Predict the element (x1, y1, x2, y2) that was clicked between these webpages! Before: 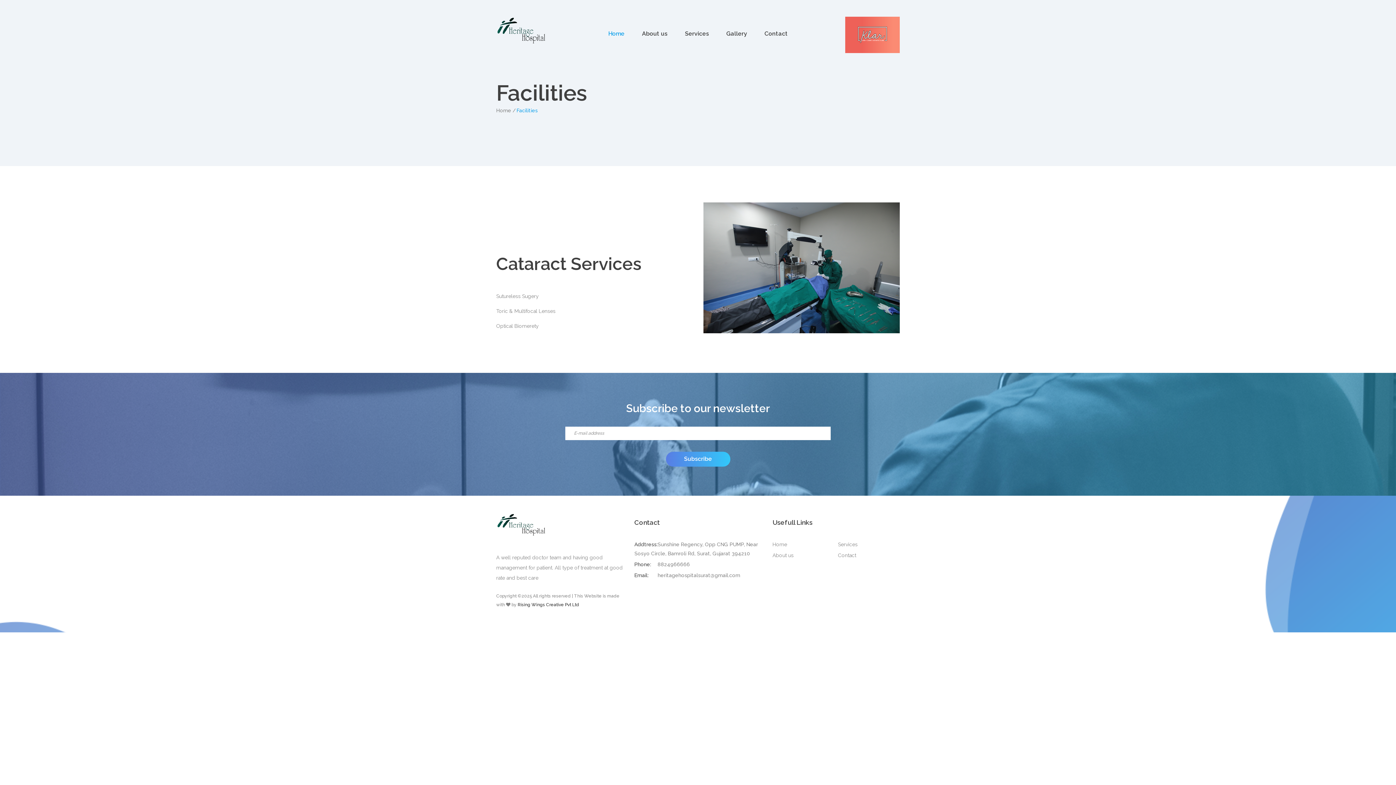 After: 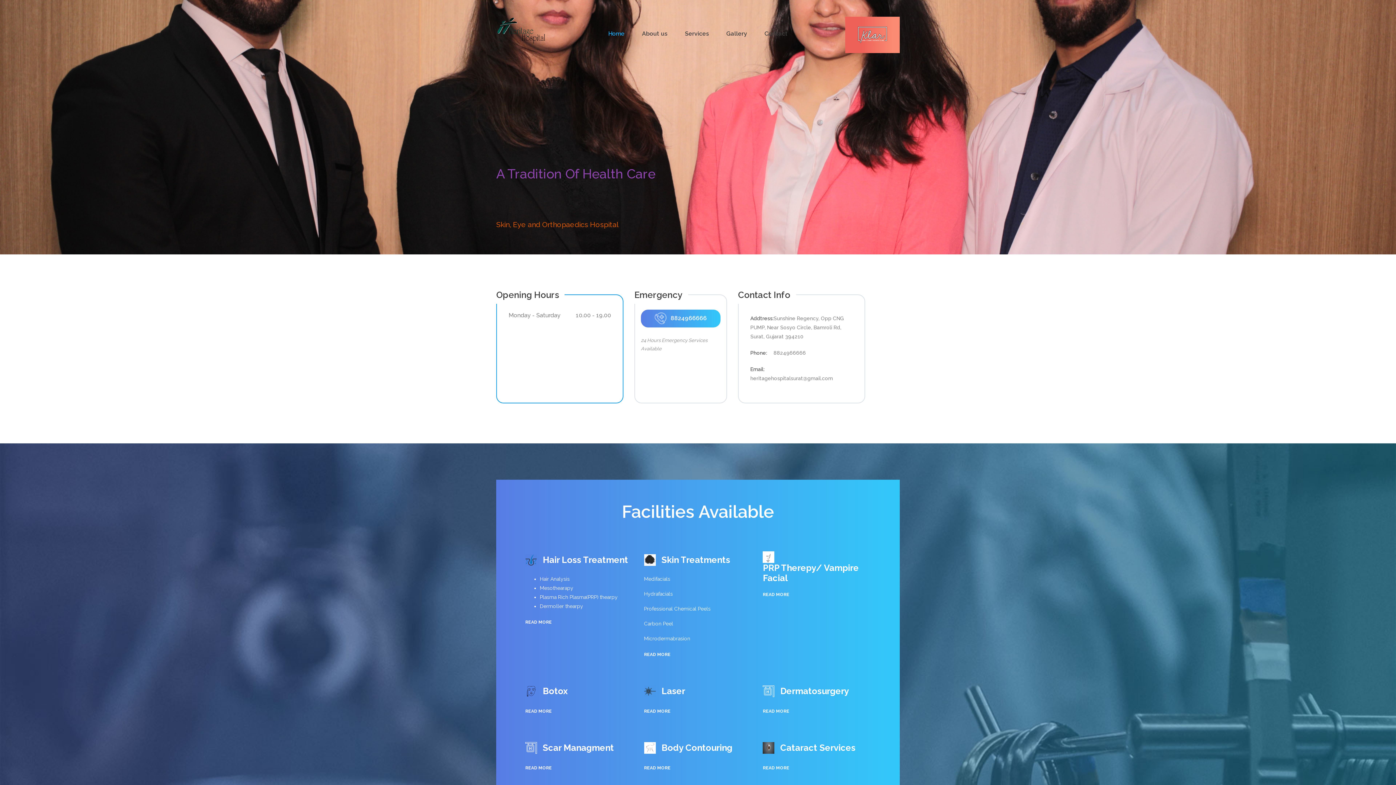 Action: bbox: (496, 107, 511, 113) label: Home